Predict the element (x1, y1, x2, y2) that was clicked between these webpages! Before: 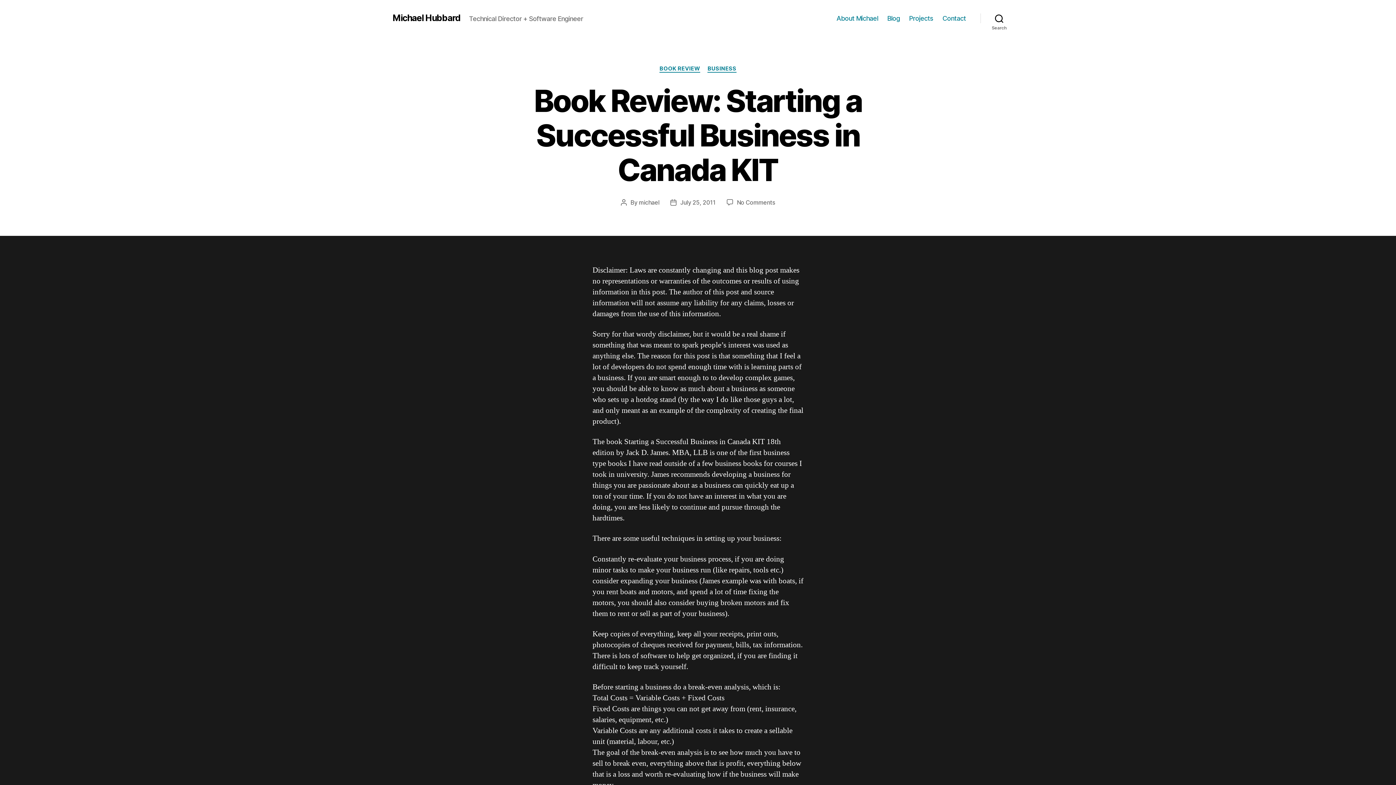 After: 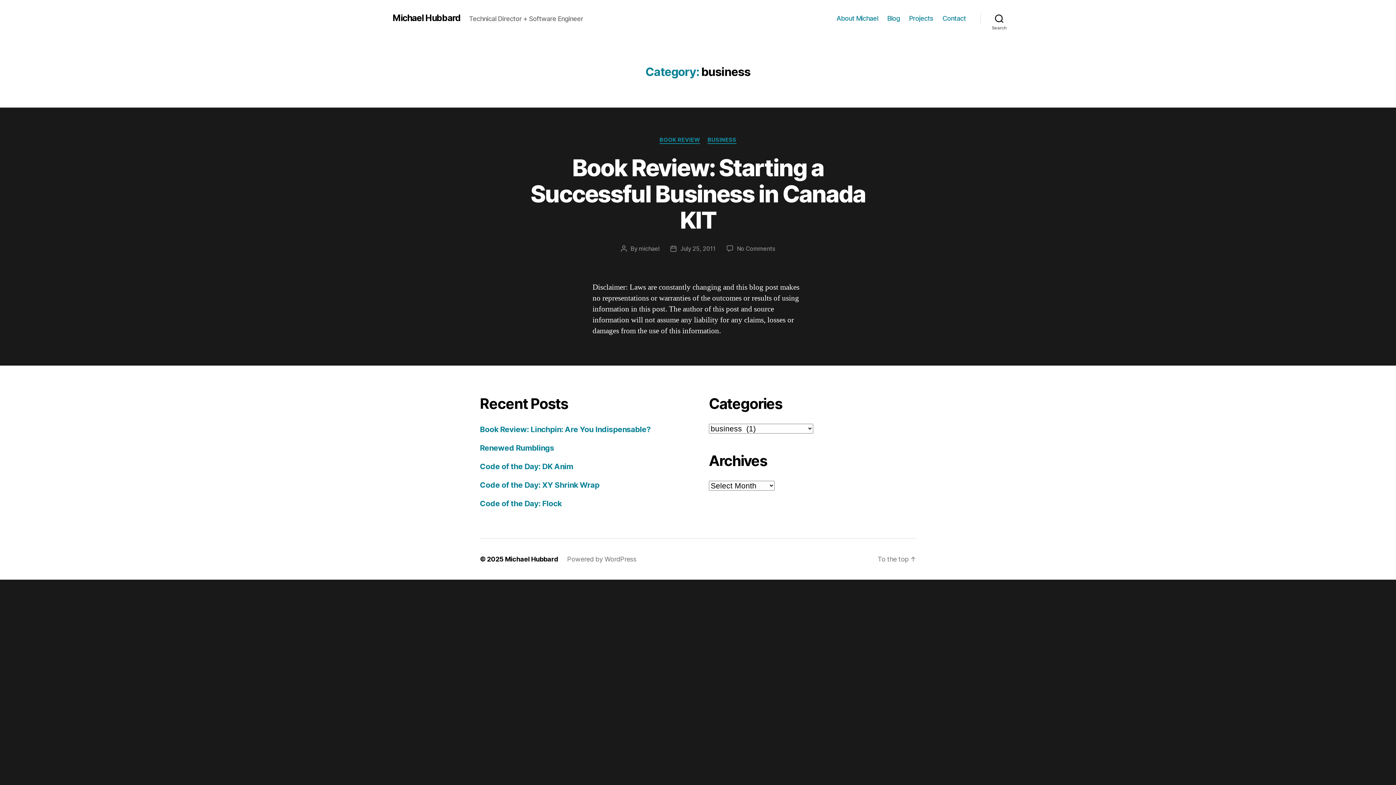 Action: label: BUSINESS bbox: (707, 65, 736, 72)